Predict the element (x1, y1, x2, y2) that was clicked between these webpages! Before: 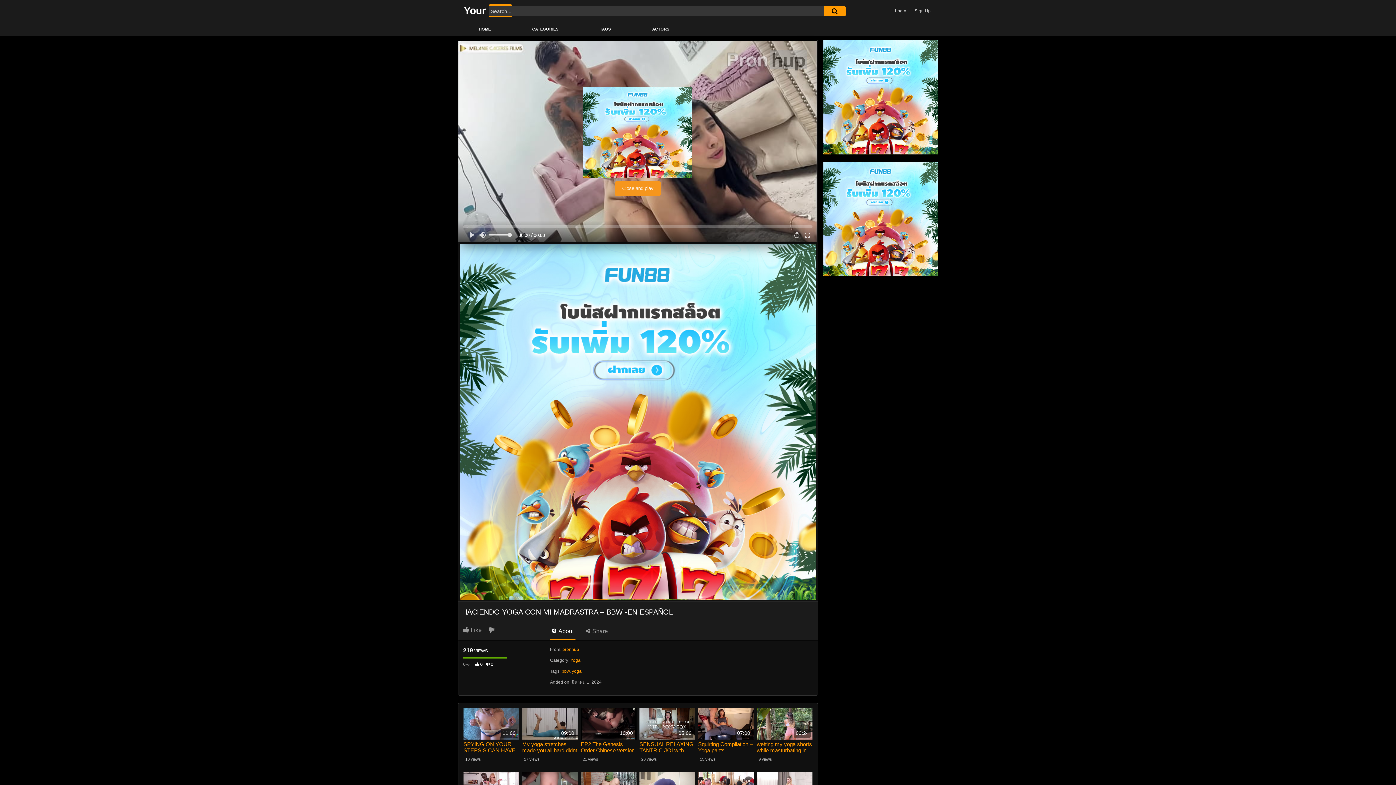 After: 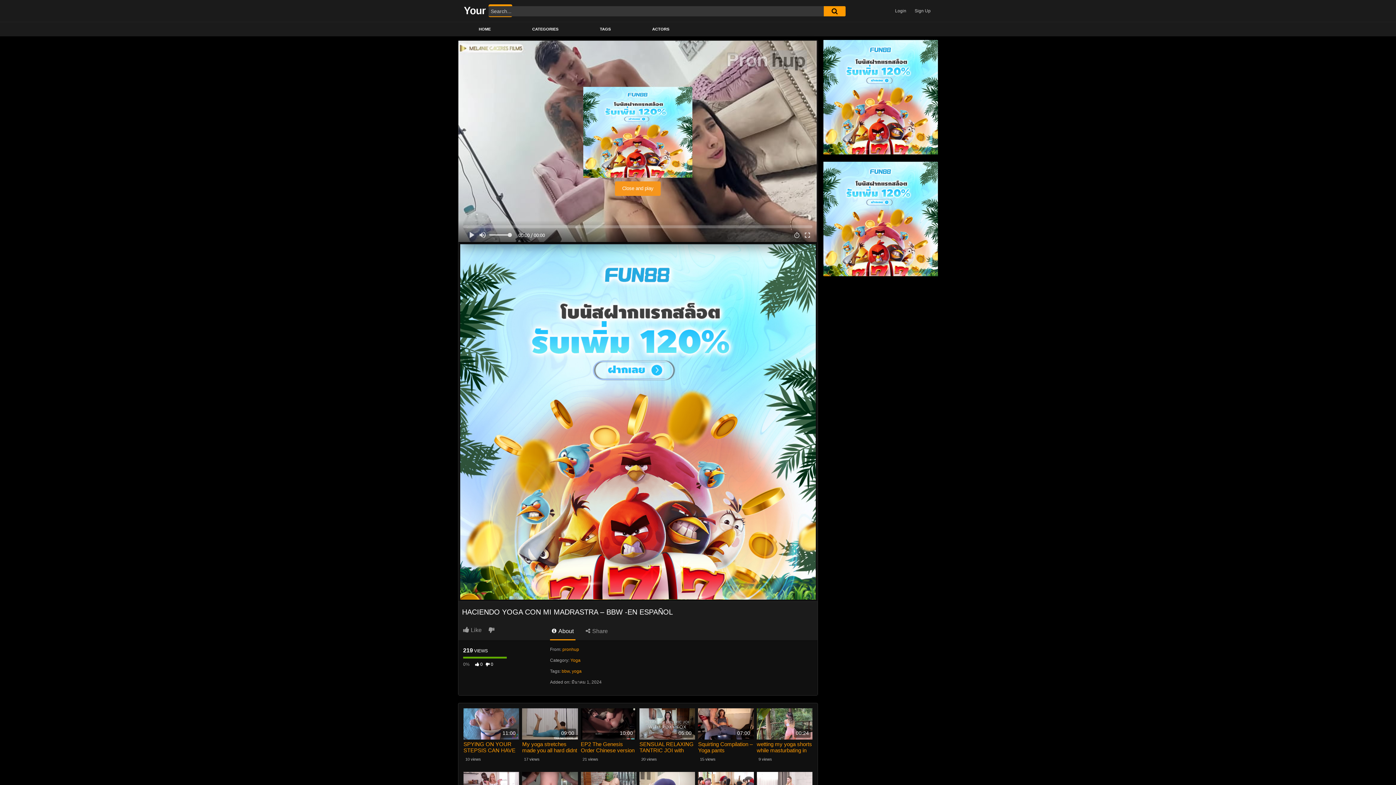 Action: bbox: (550, 626, 575, 640) label:  About